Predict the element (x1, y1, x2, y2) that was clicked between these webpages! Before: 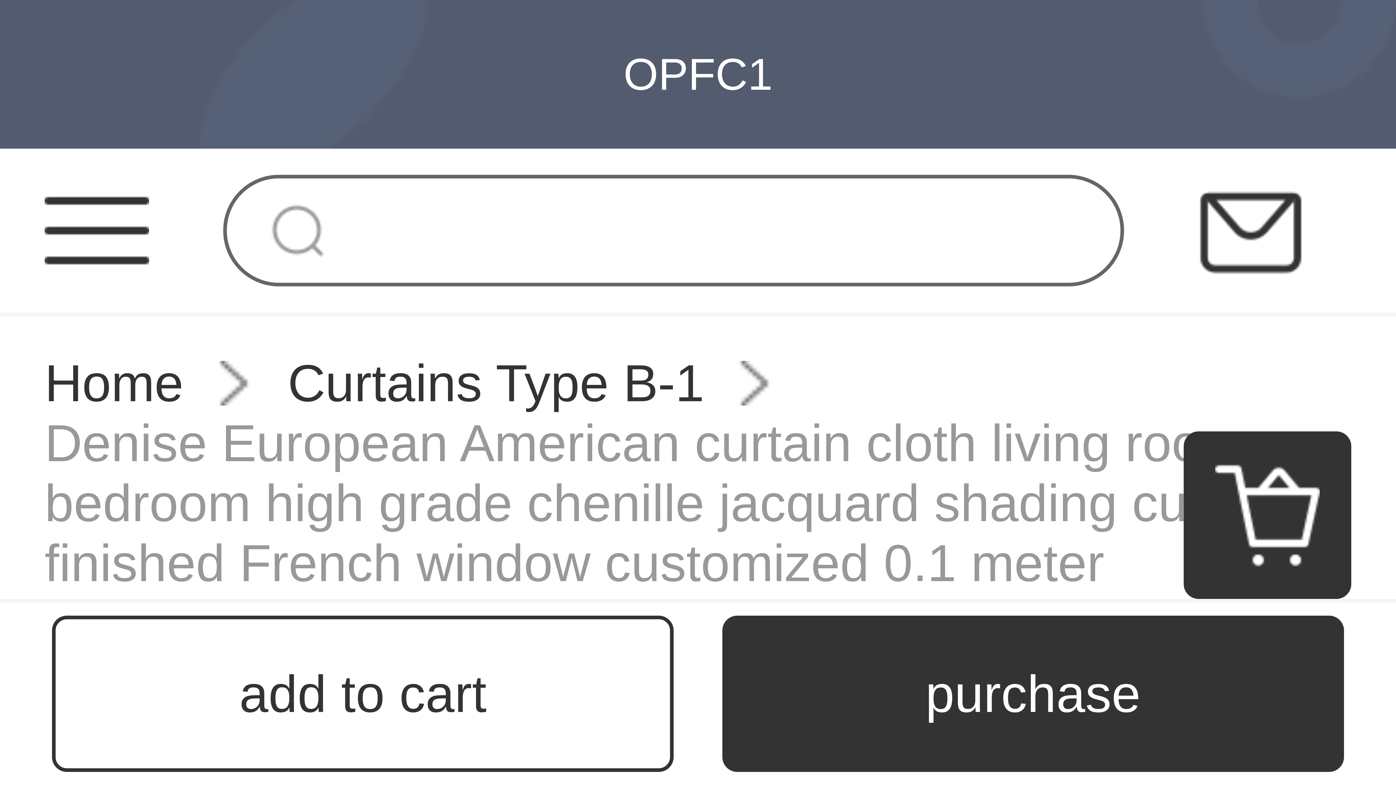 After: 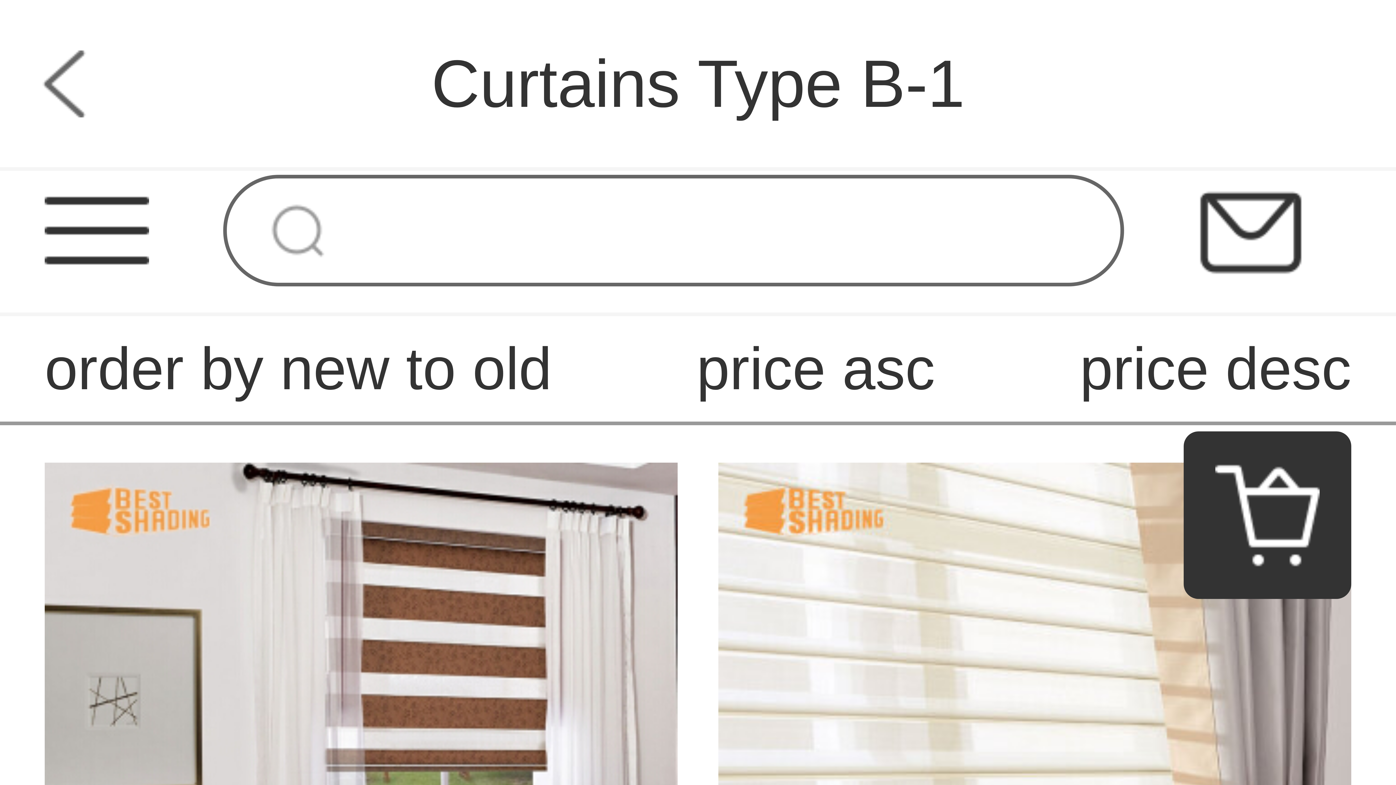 Action: label: Curtains Type B-1 bbox: (287, 353, 704, 413)